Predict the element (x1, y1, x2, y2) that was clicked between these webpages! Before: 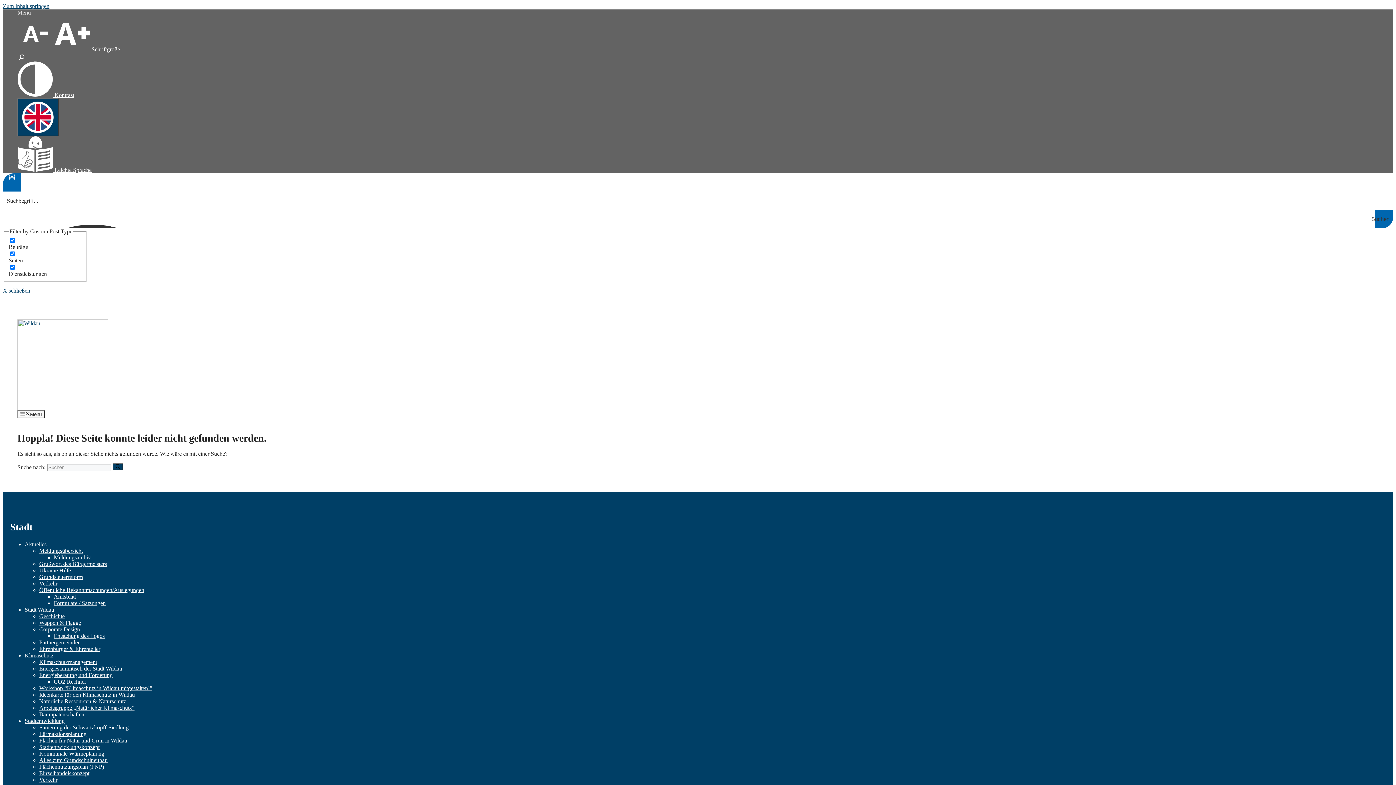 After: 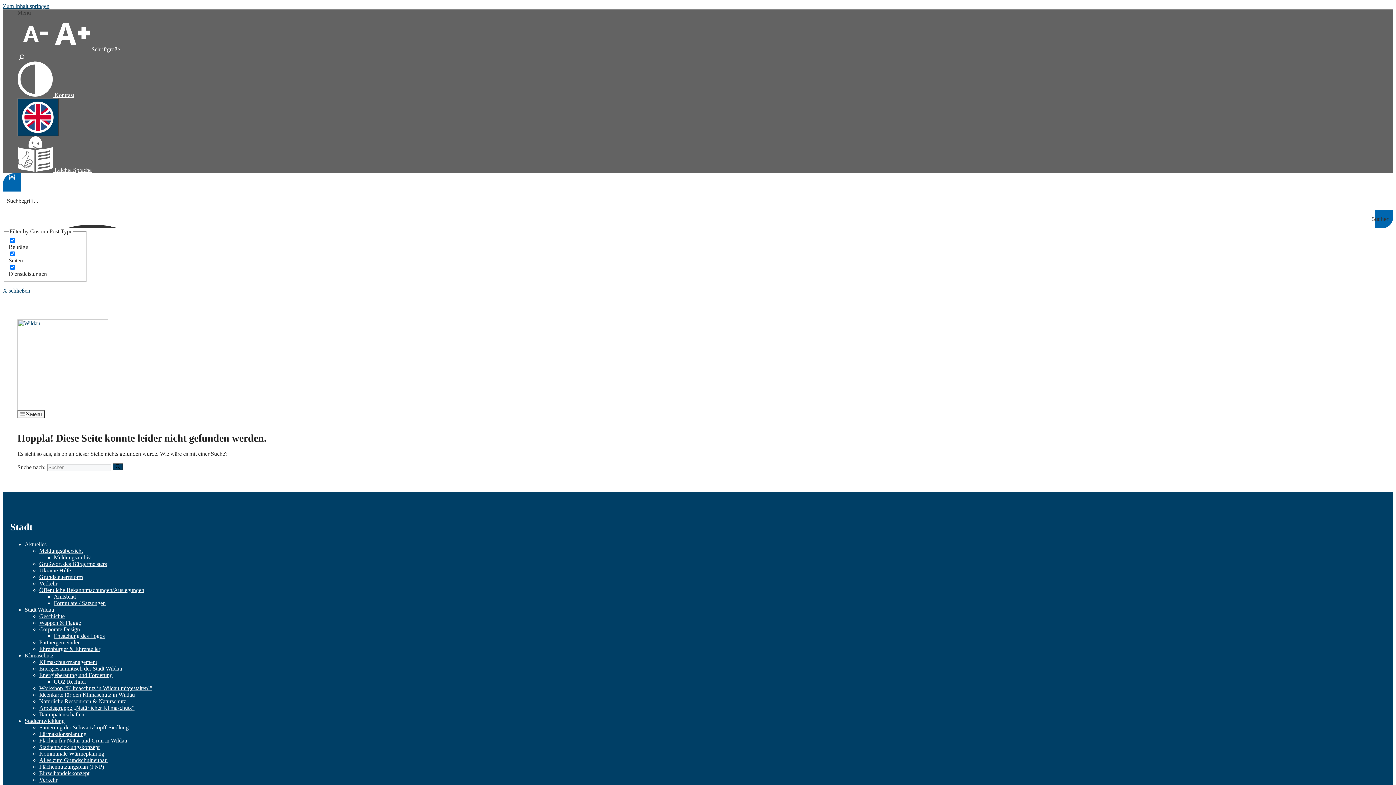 Action: bbox: (17, 9, 30, 15) label: Menü